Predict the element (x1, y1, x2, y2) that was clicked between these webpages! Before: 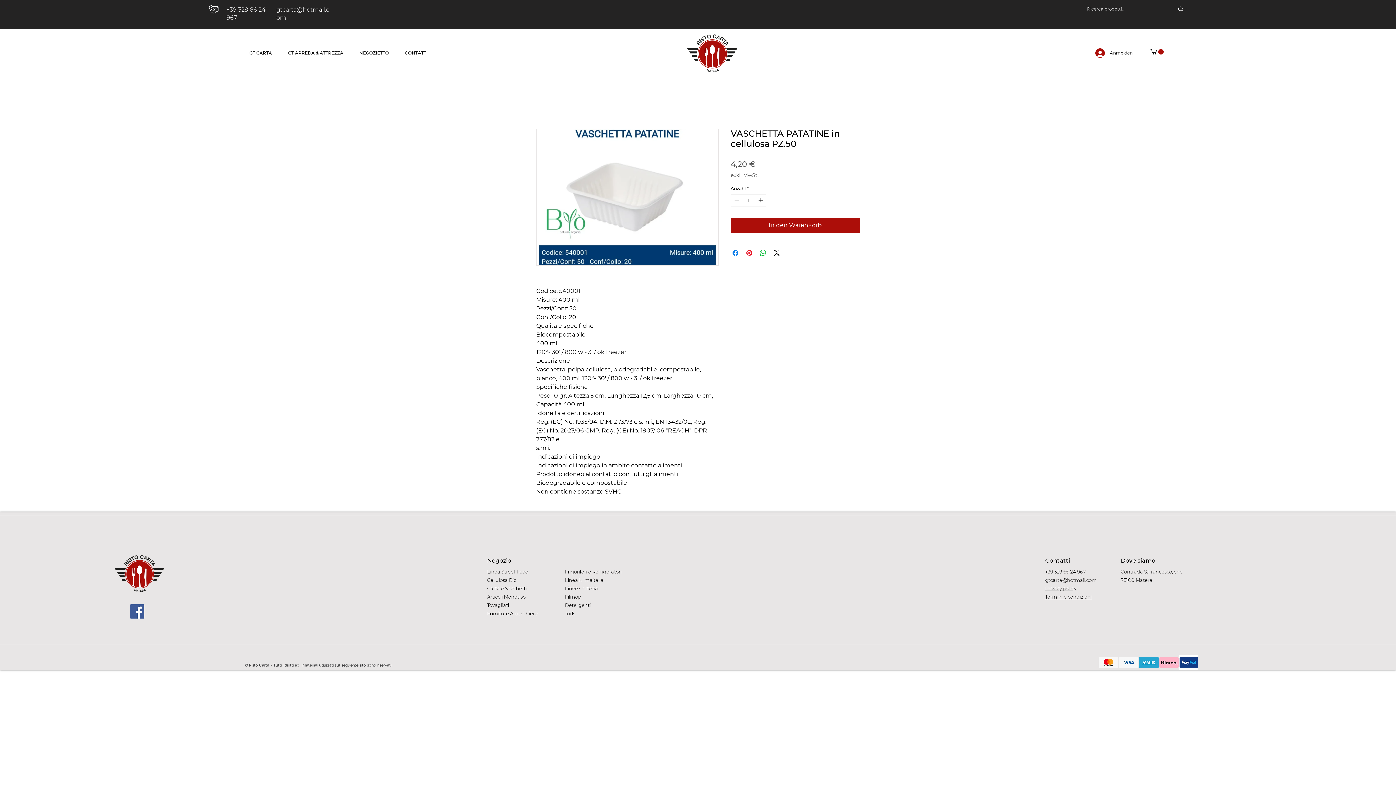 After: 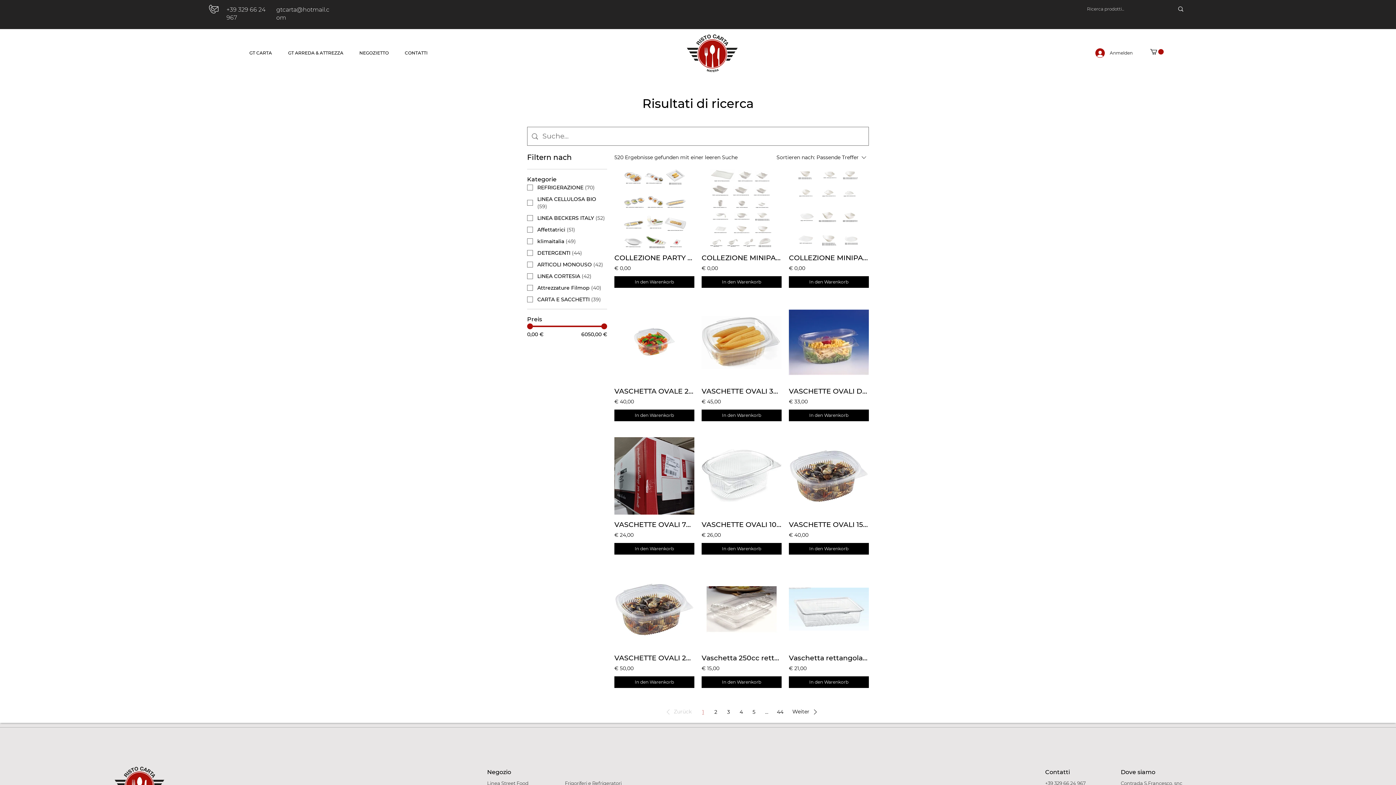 Action: label: Ricerca prodotti... bbox: (1174, 1, 1187, 16)